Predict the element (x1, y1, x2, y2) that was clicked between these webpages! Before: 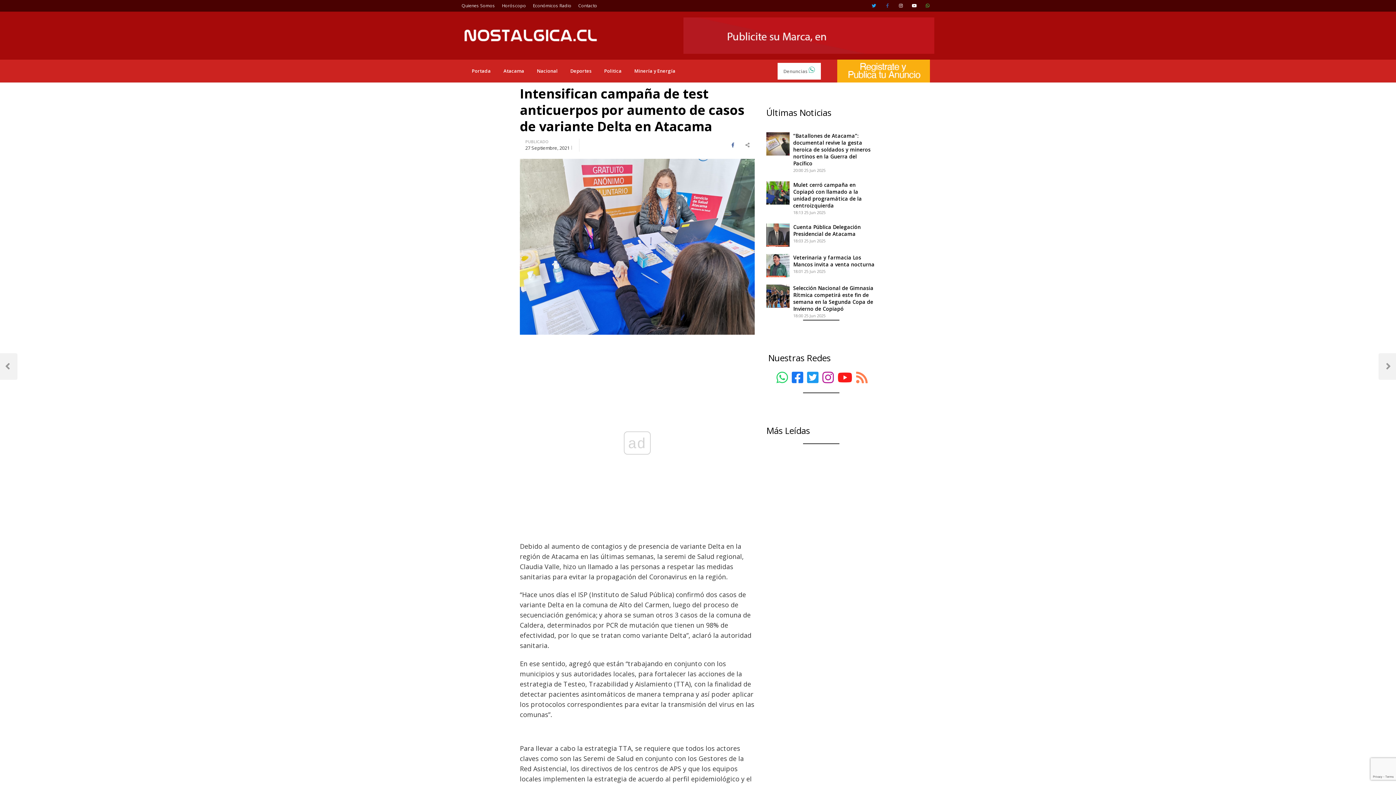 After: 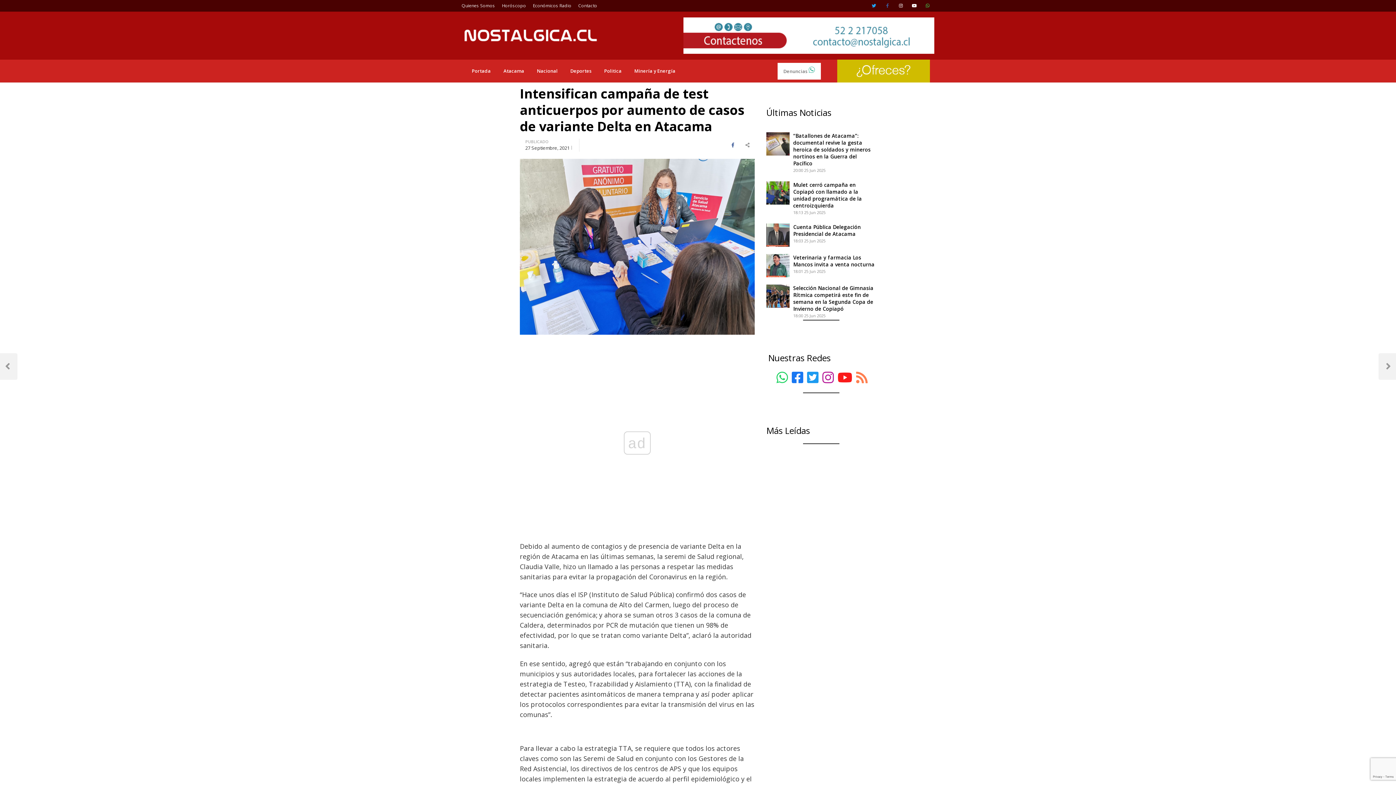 Action: bbox: (868, 0, 879, 11)